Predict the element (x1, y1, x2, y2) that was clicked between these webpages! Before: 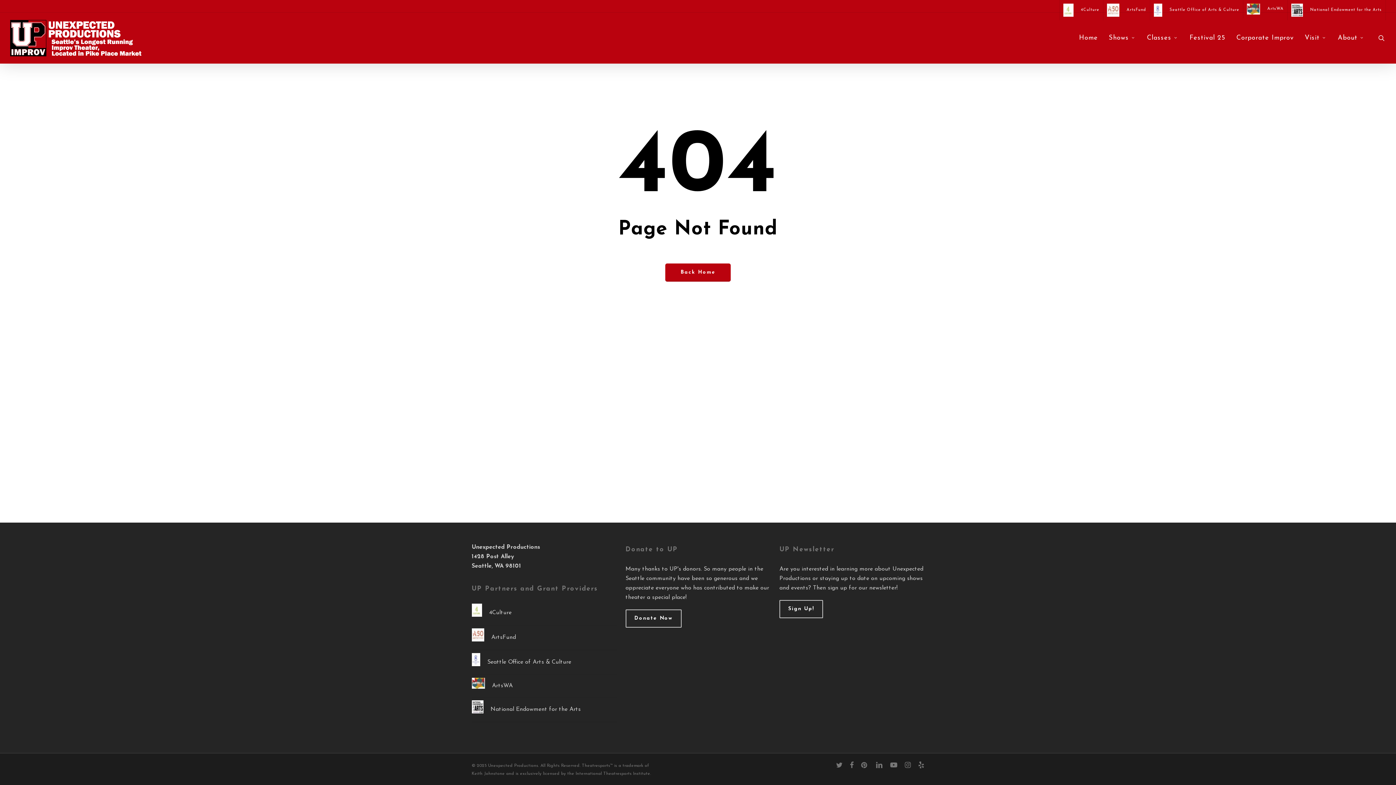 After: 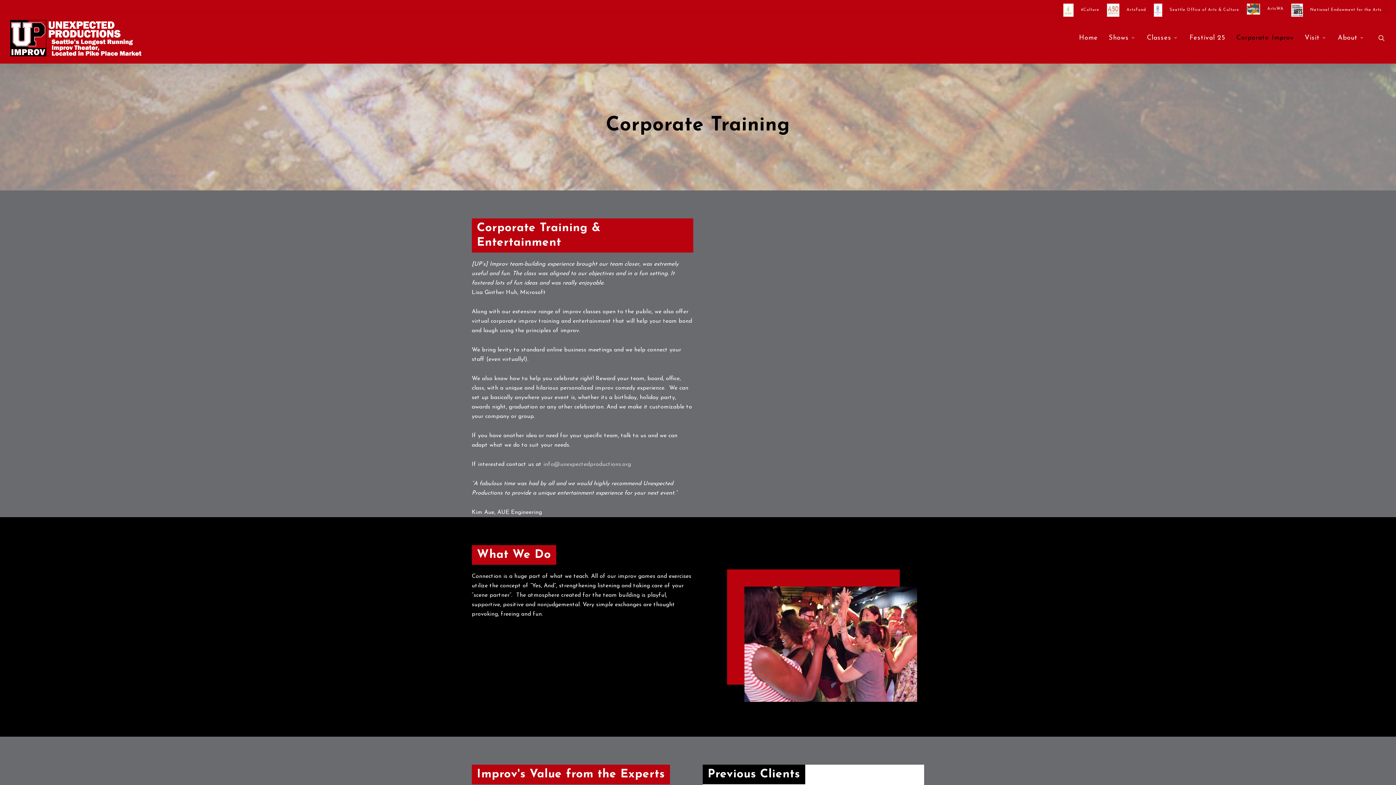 Action: bbox: (1231, 34, 1299, 41) label: Corporate Improv